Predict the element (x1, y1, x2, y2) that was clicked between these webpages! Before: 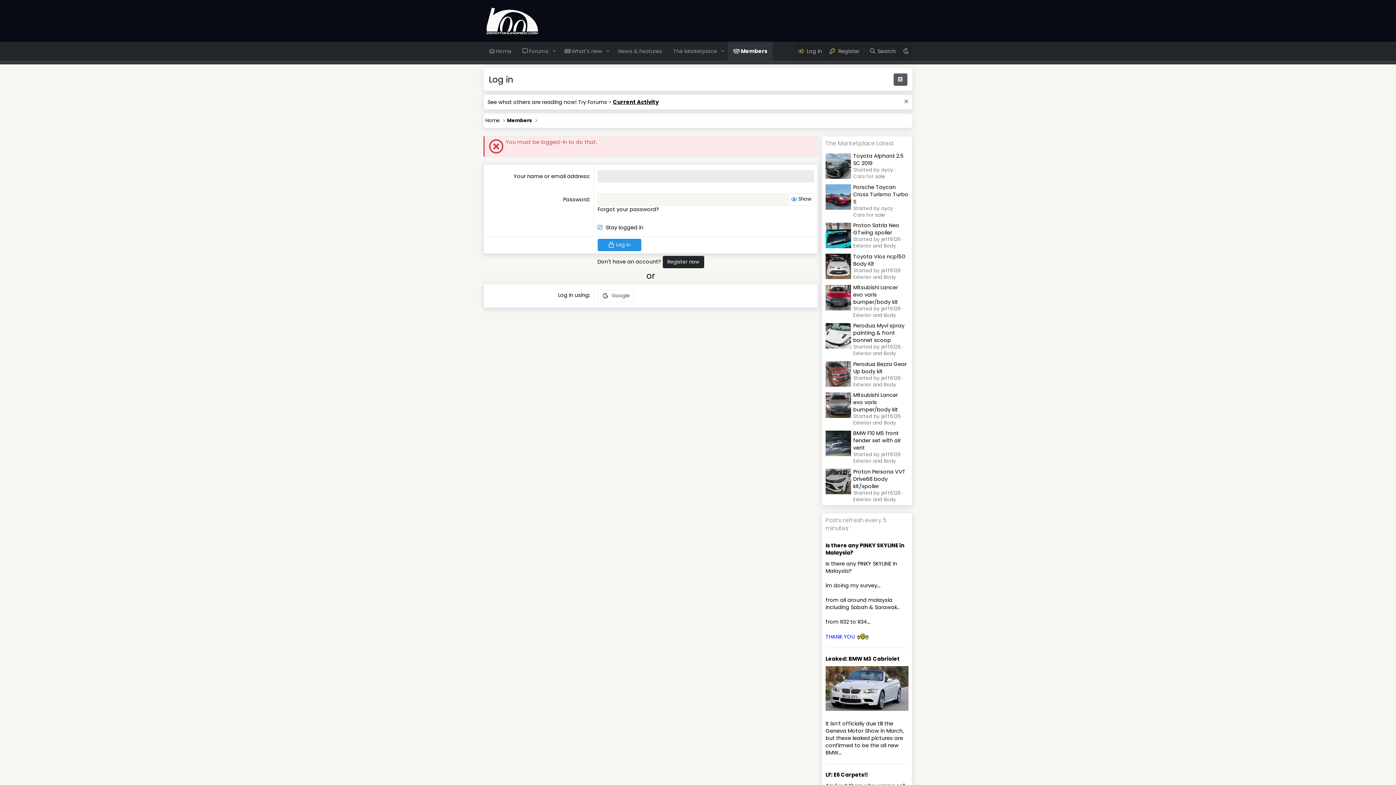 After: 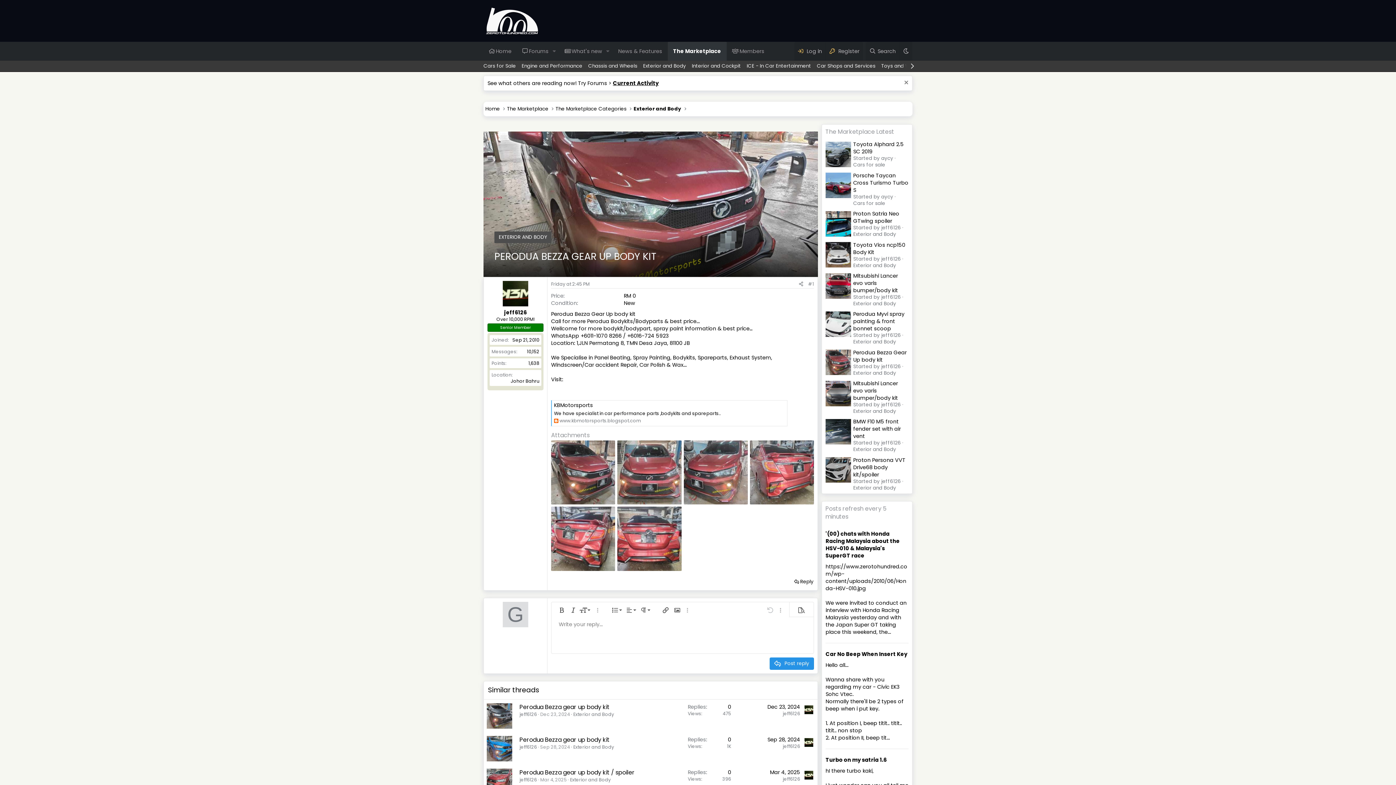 Action: label: Perodua Bezza Gear Up body kit bbox: (853, 360, 906, 375)